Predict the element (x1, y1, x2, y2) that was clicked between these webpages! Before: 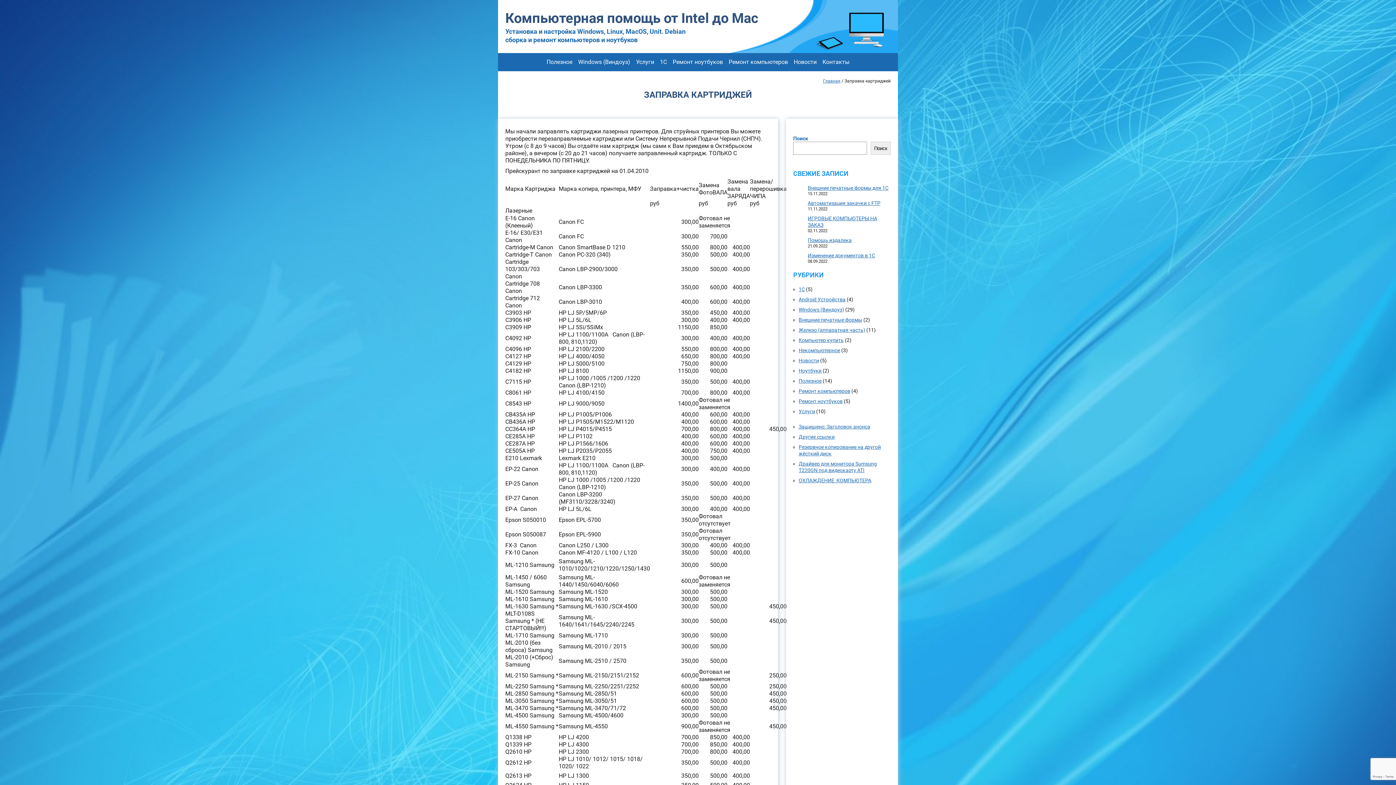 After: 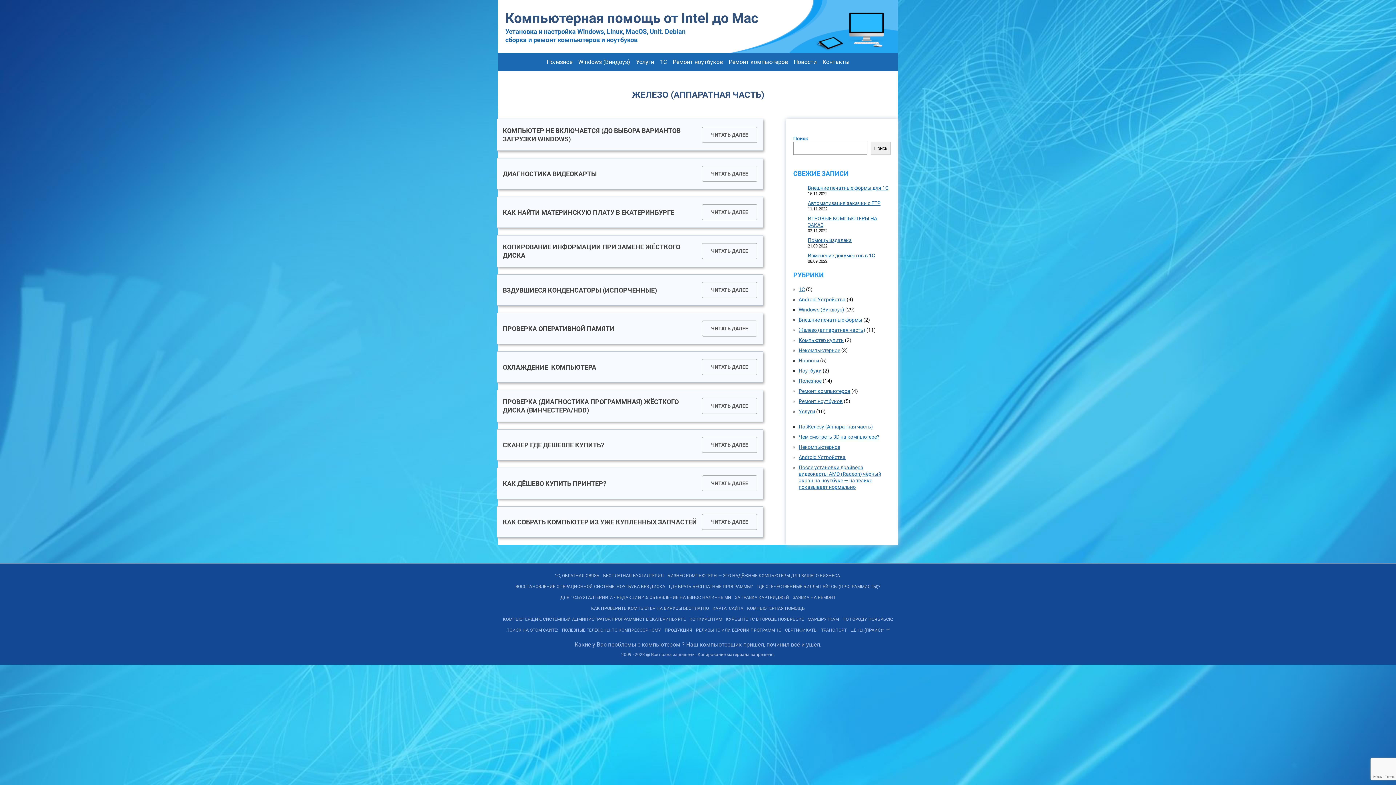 Action: label: Железо (аппаратная часть) bbox: (798, 327, 865, 333)